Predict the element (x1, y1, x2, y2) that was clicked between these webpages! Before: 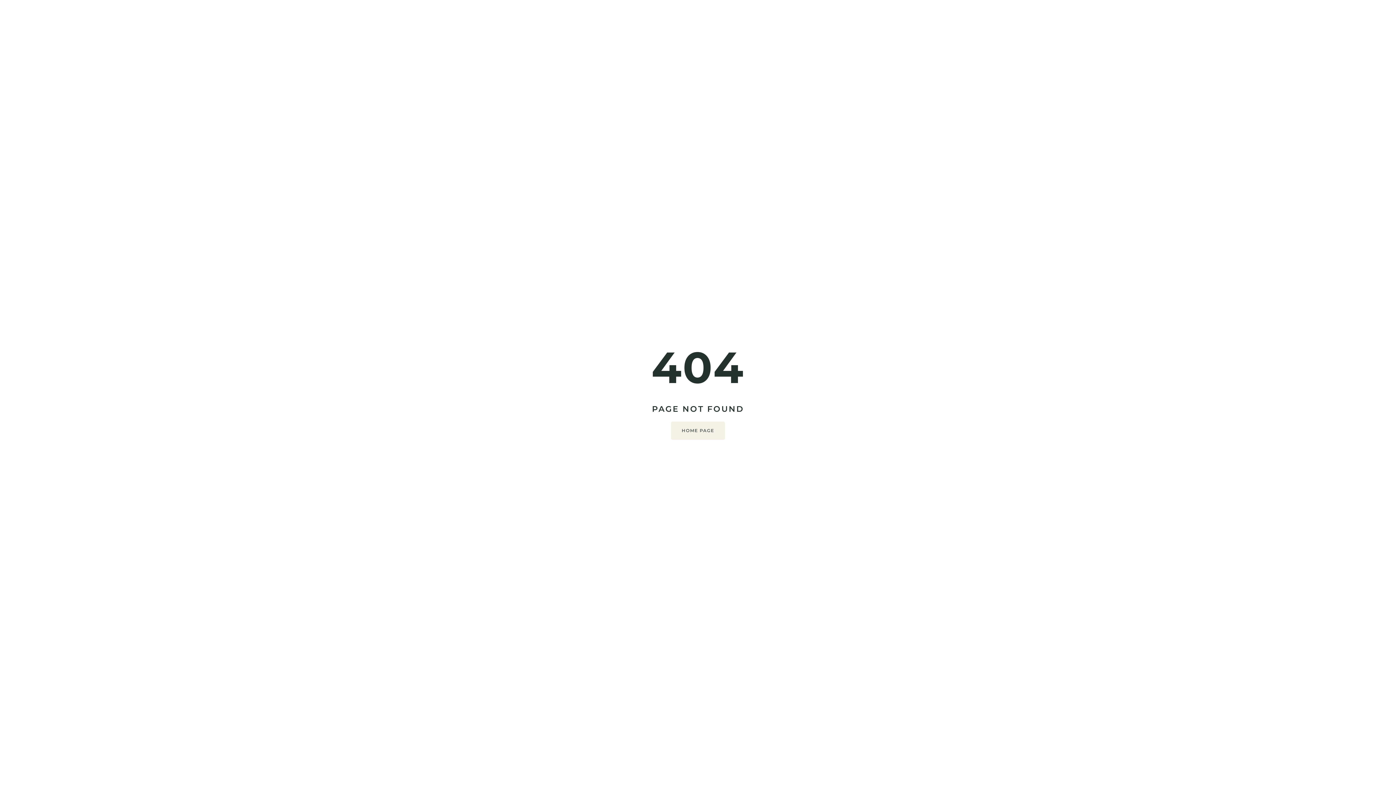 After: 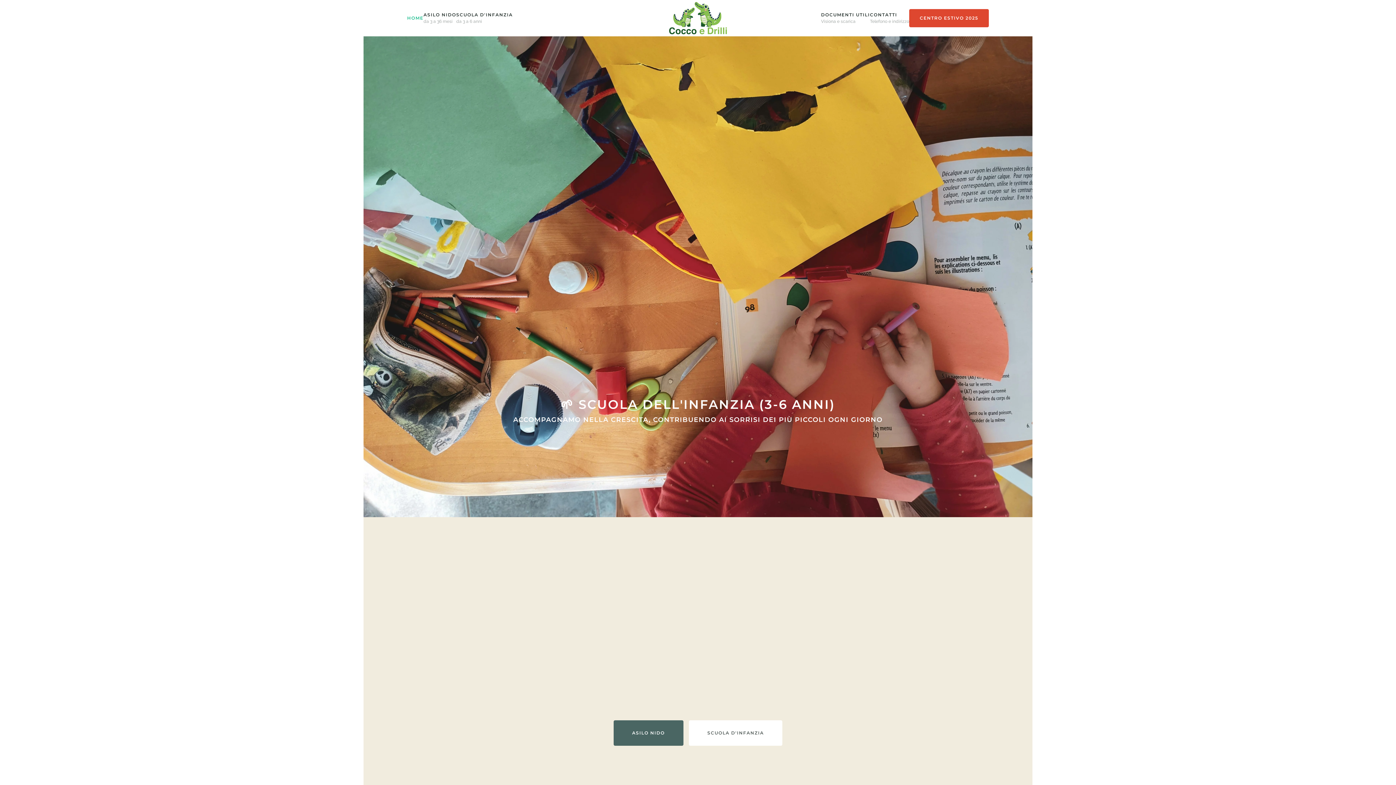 Action: bbox: (671, 421, 725, 439) label: HOME PAGE